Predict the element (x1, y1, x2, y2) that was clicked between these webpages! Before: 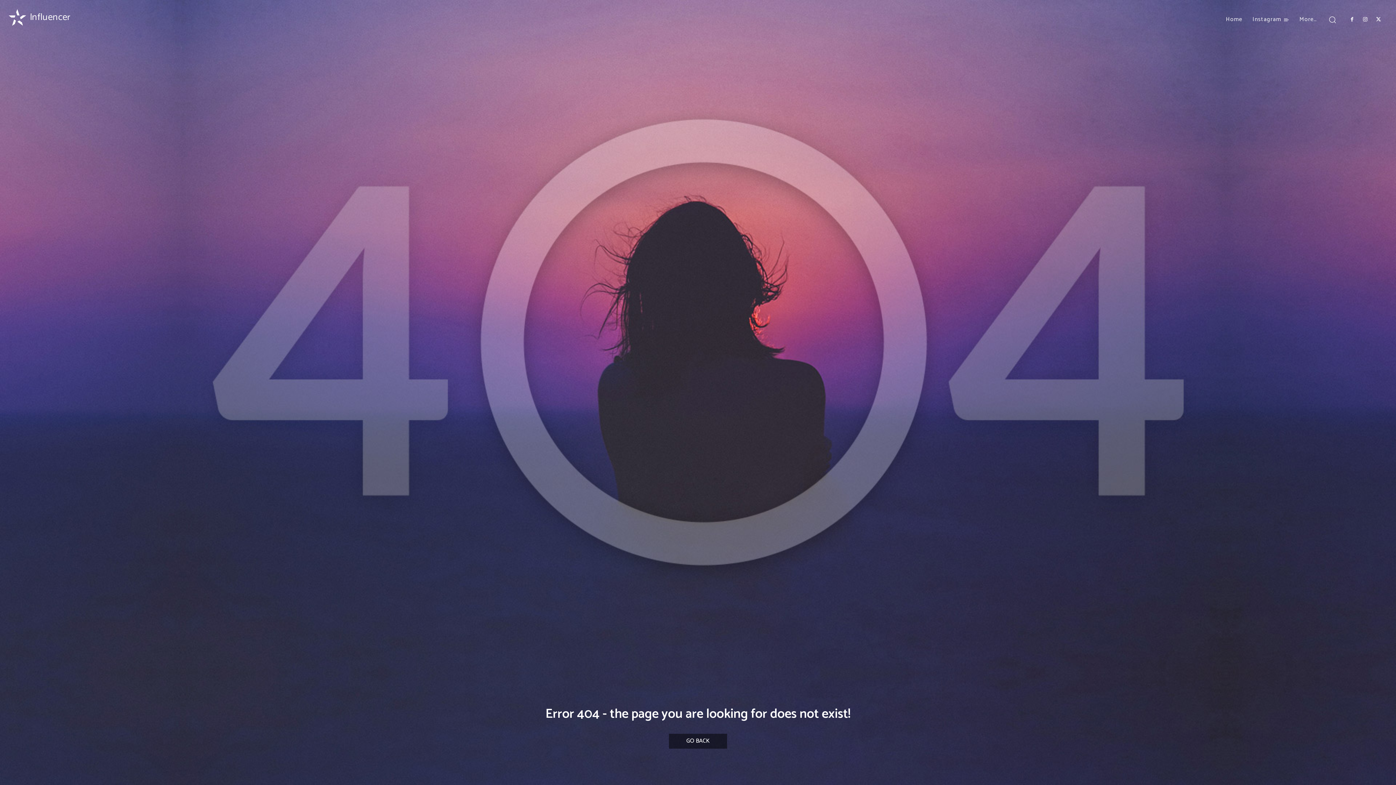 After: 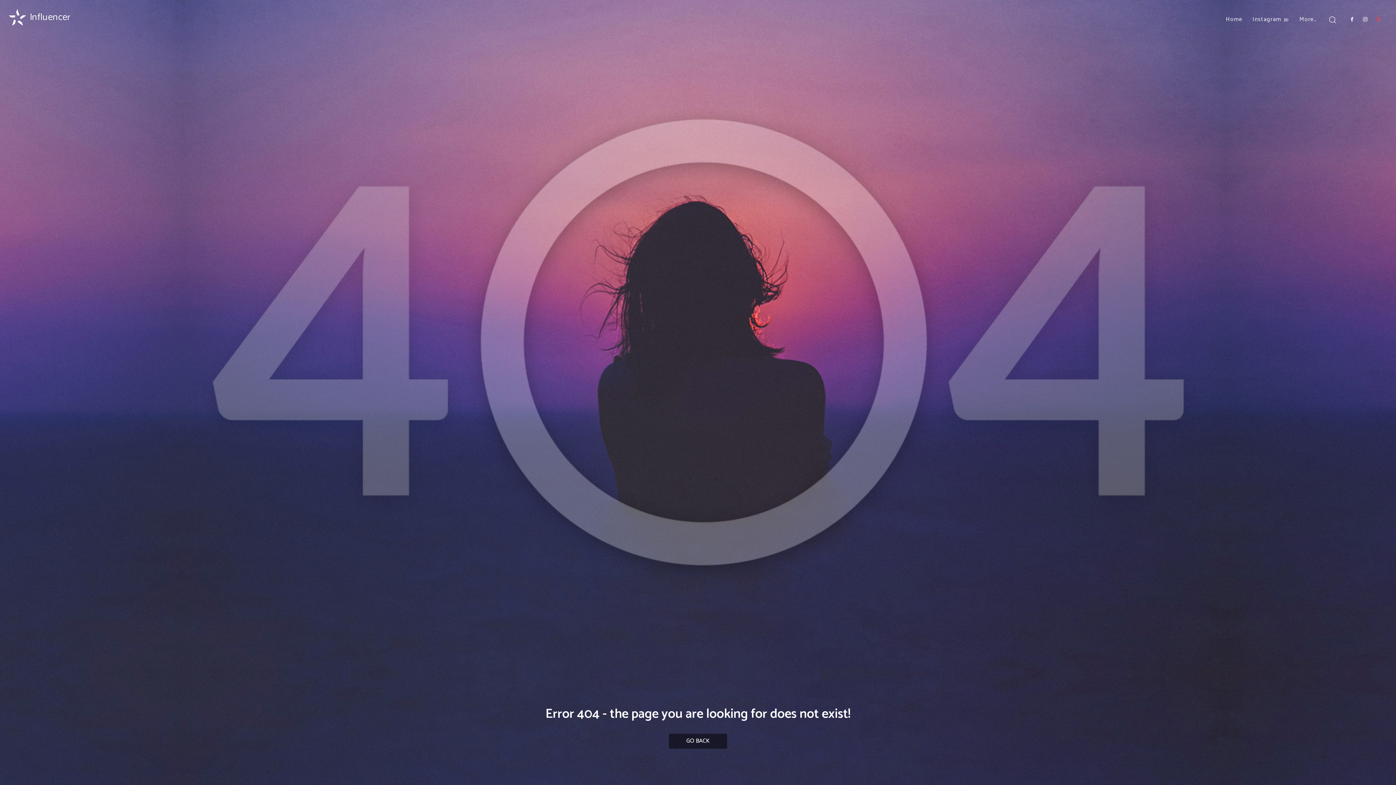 Action: bbox: (1372, 13, 1385, 26)